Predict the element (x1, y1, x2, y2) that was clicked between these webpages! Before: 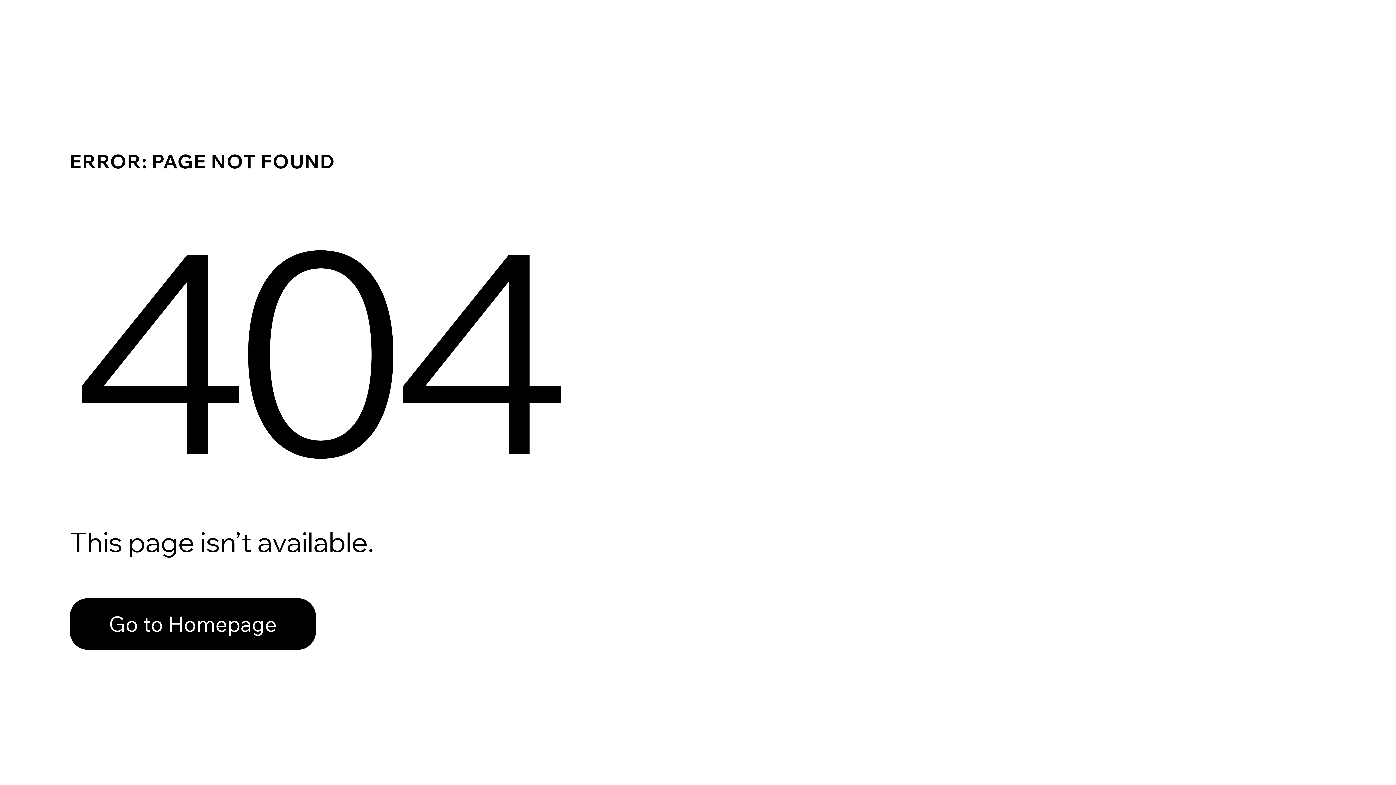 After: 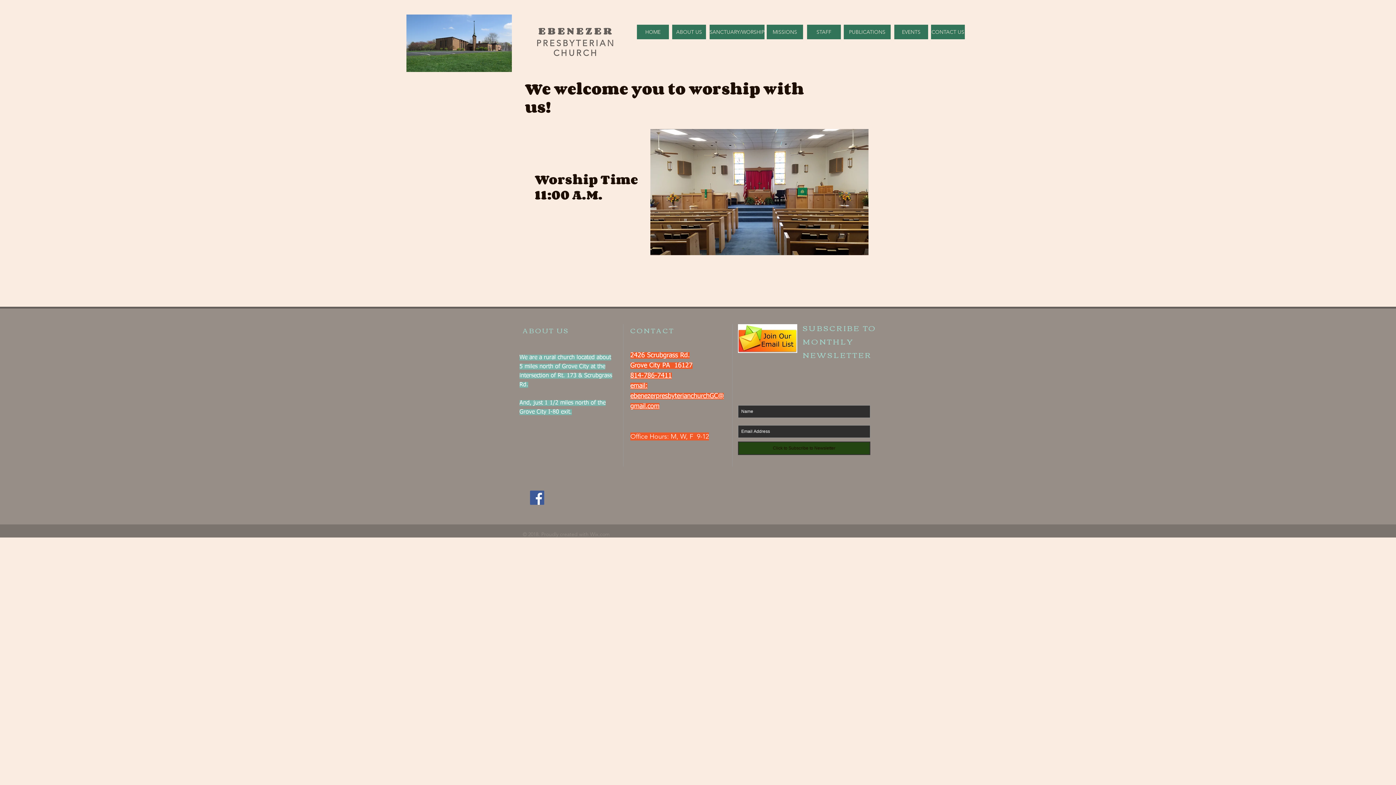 Action: bbox: (69, 582, 768, 659) label: Go to Homepage